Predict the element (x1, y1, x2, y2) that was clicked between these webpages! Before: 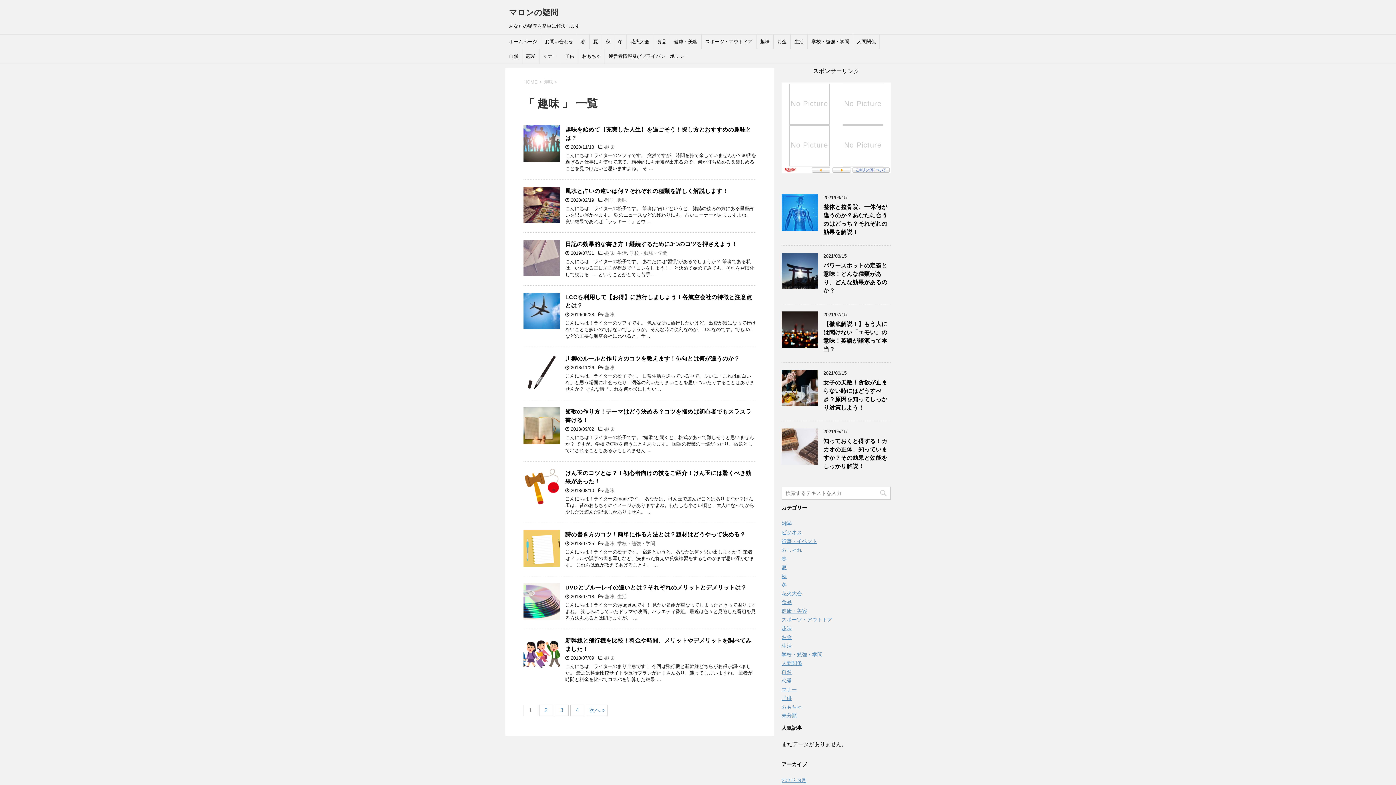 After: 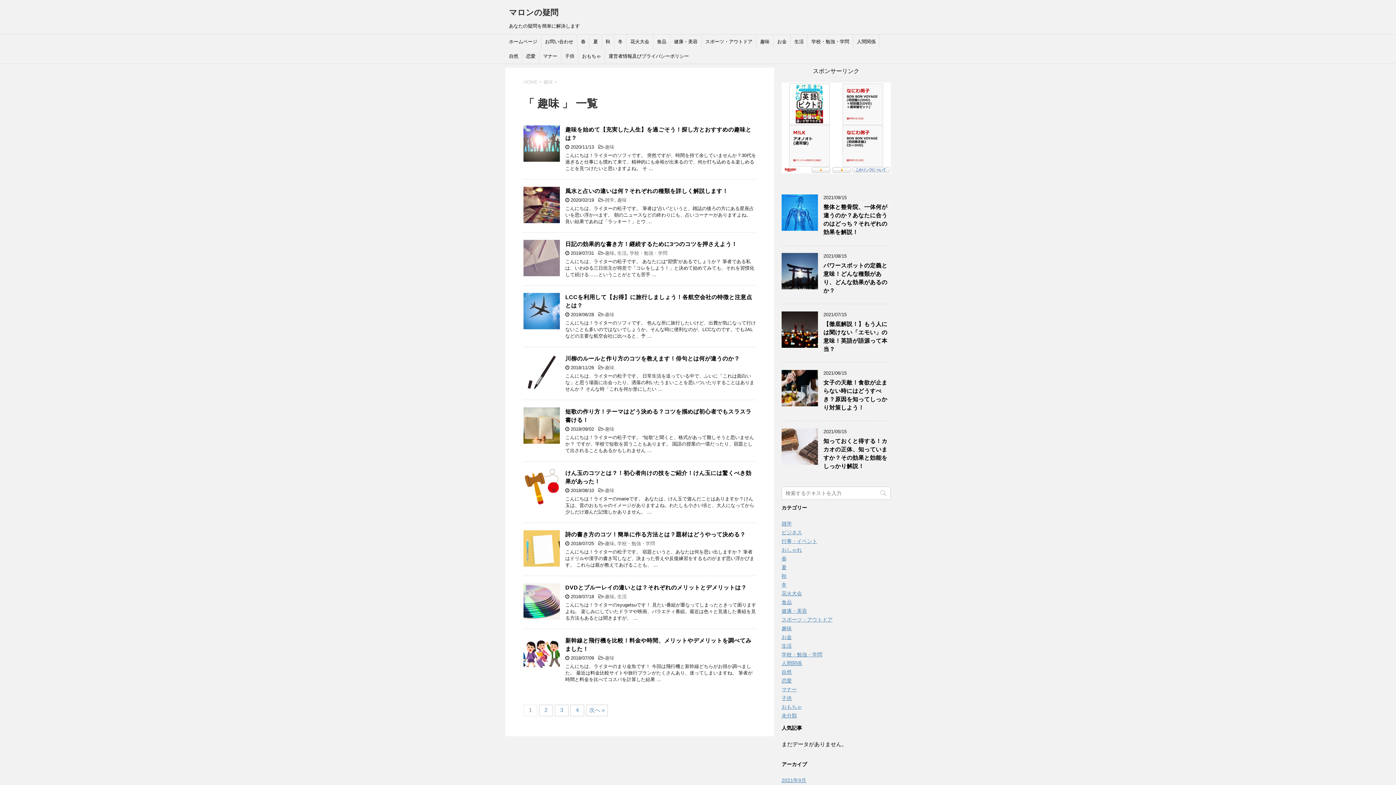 Action: bbox: (605, 541, 614, 546) label: 趣味